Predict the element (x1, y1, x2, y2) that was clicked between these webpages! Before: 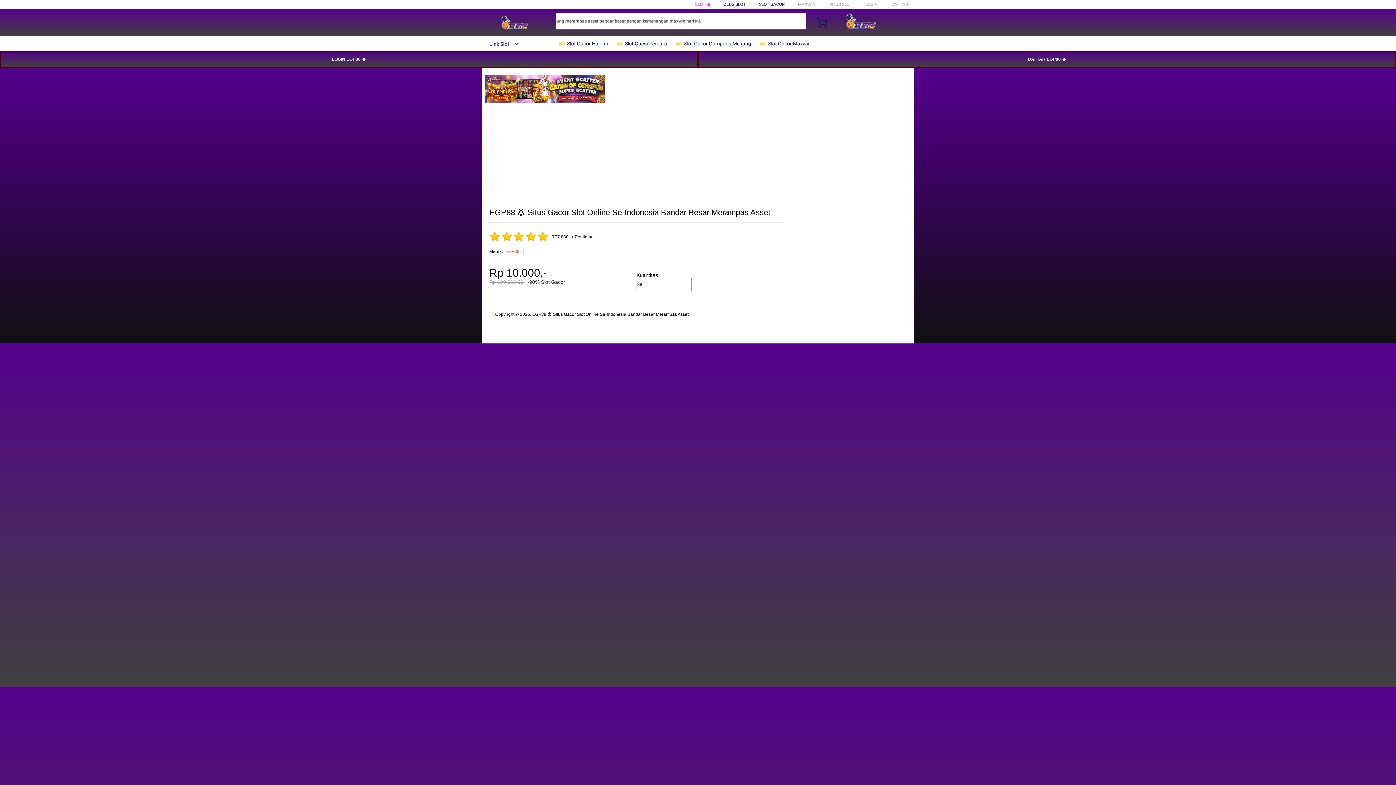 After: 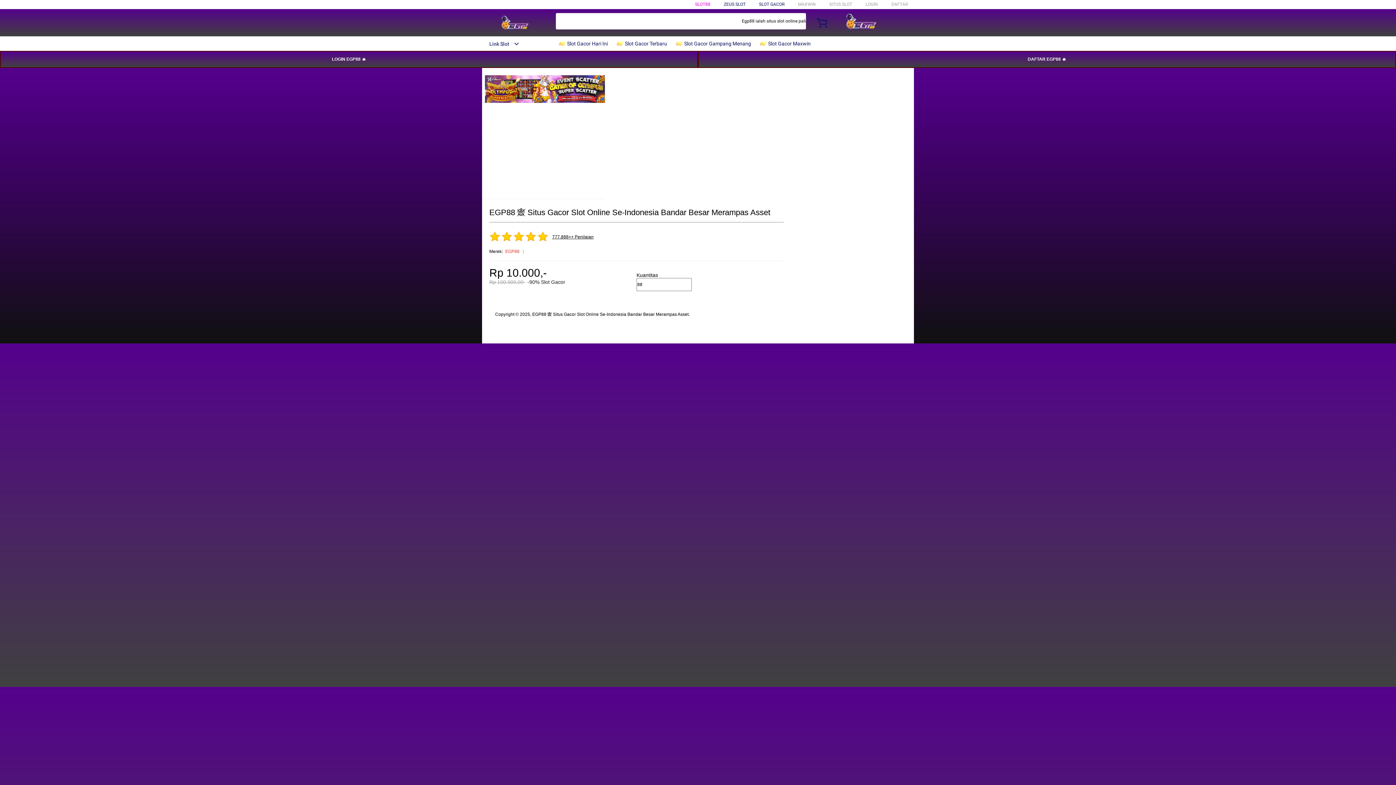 Action: bbox: (552, 235, 593, 239) label: 777.888++ Penilaian